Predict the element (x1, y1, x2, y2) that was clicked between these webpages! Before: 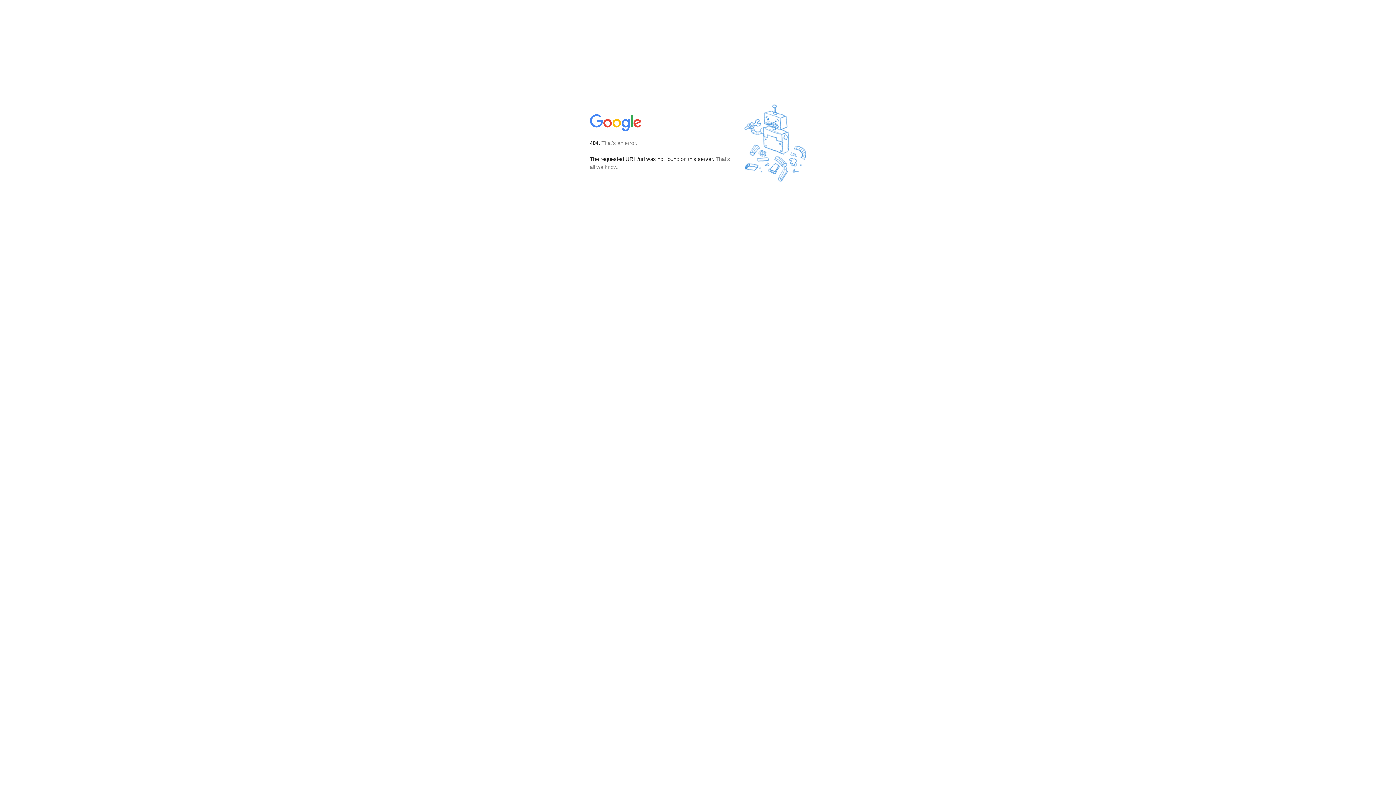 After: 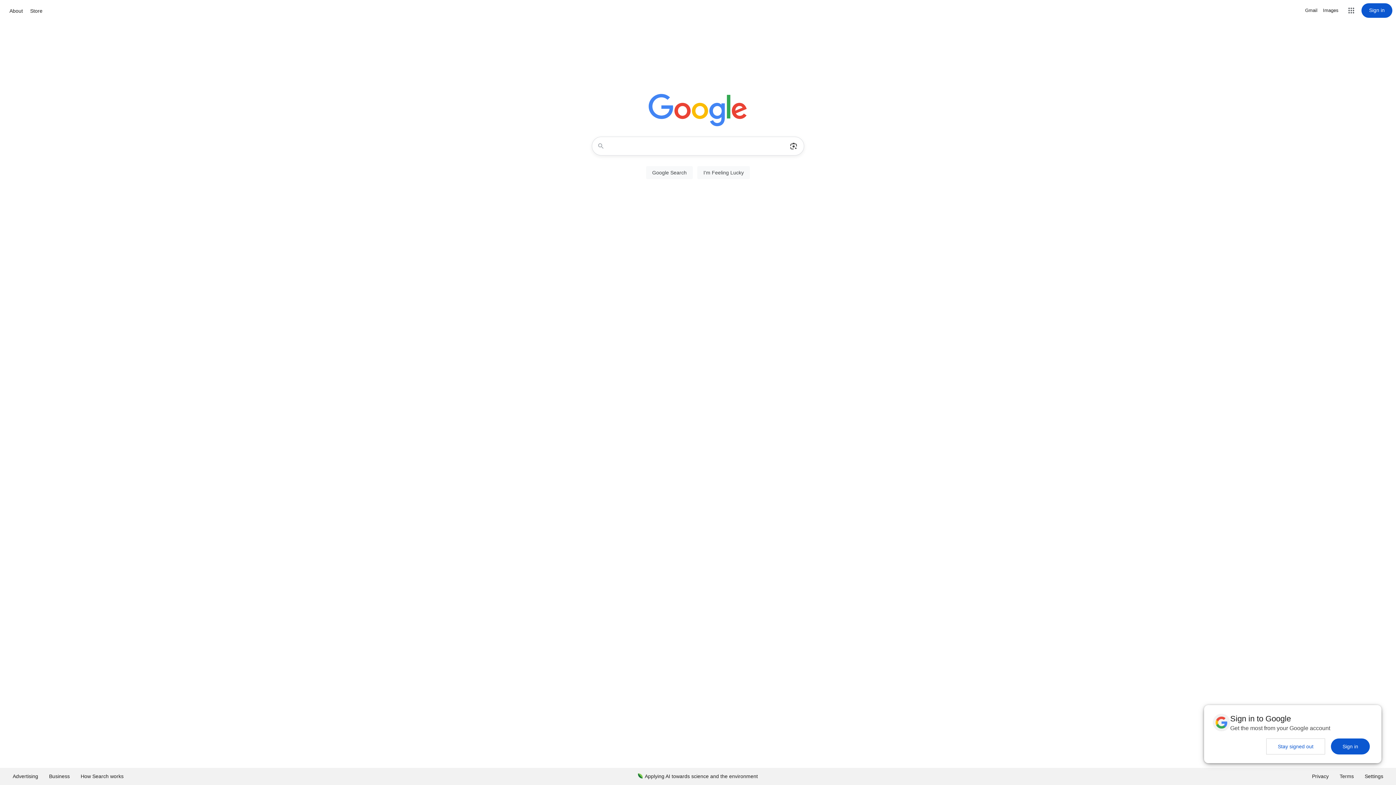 Action: bbox: (590, 127, 642, 134)